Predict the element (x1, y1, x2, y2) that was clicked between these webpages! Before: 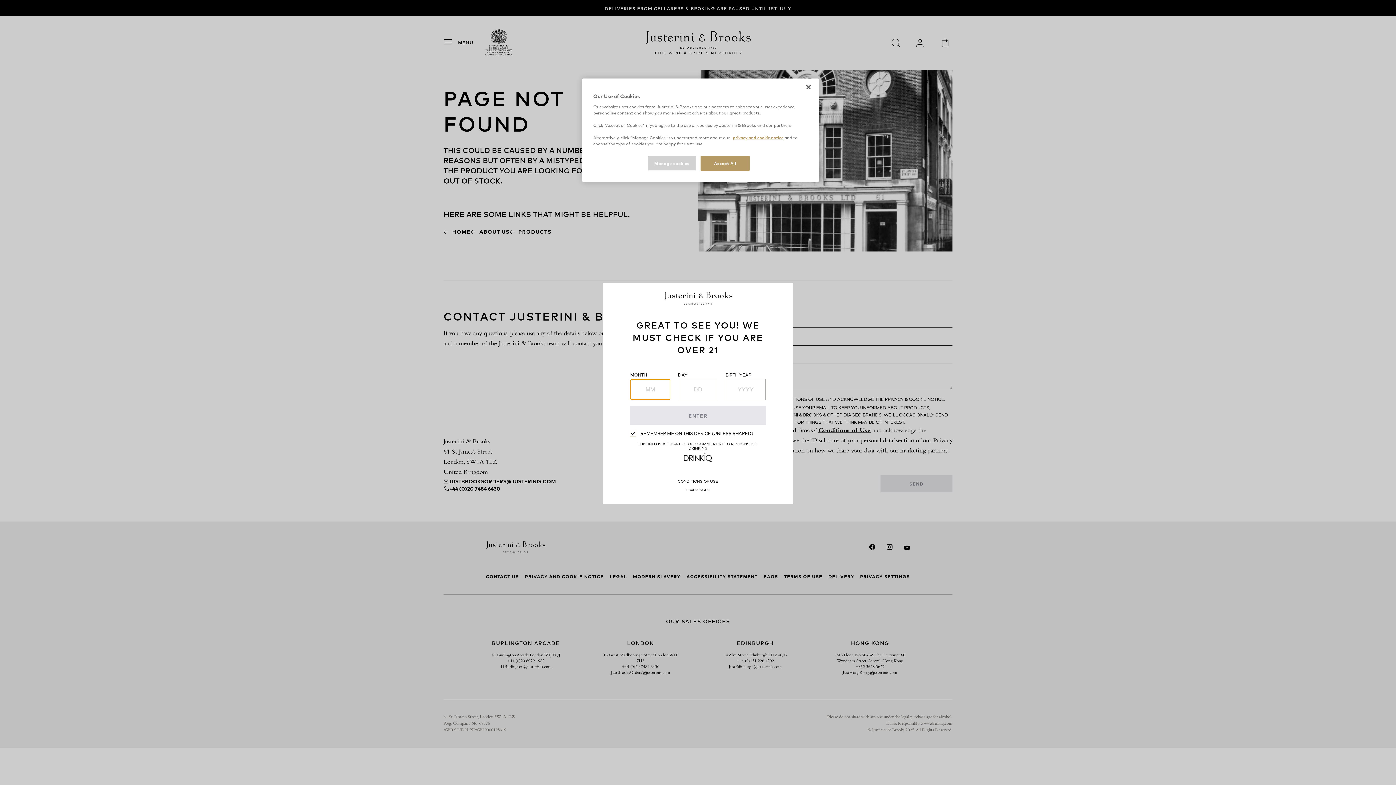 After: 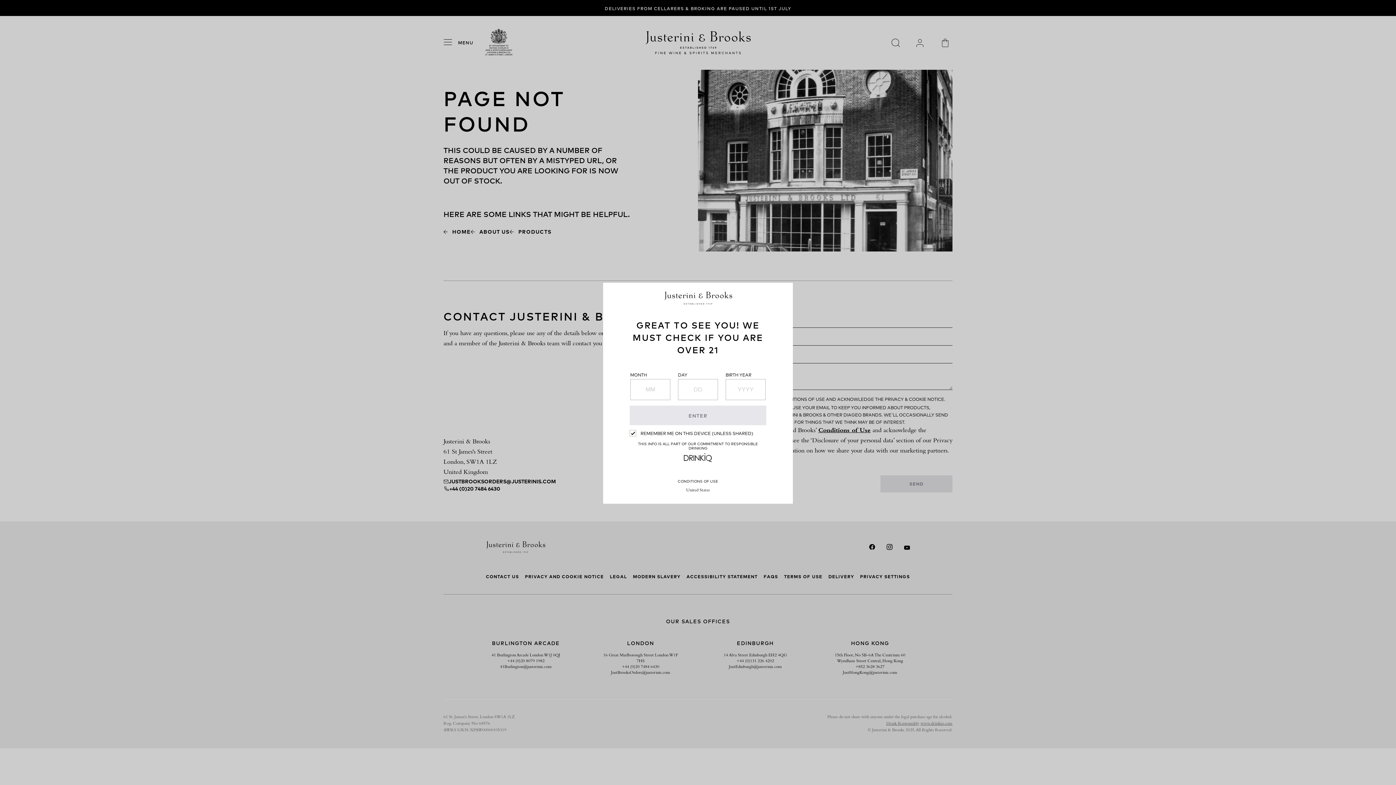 Action: label: Close bbox: (800, 79, 816, 95)